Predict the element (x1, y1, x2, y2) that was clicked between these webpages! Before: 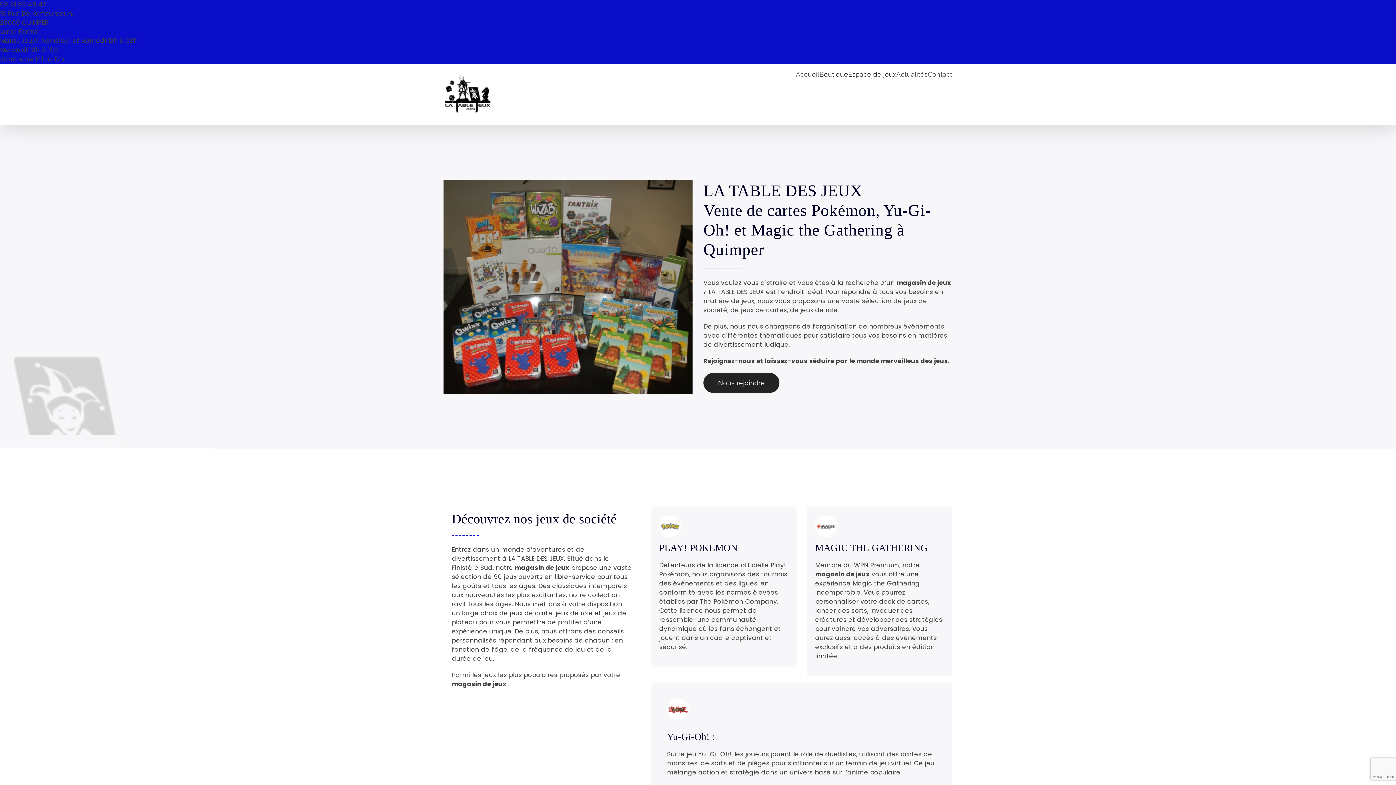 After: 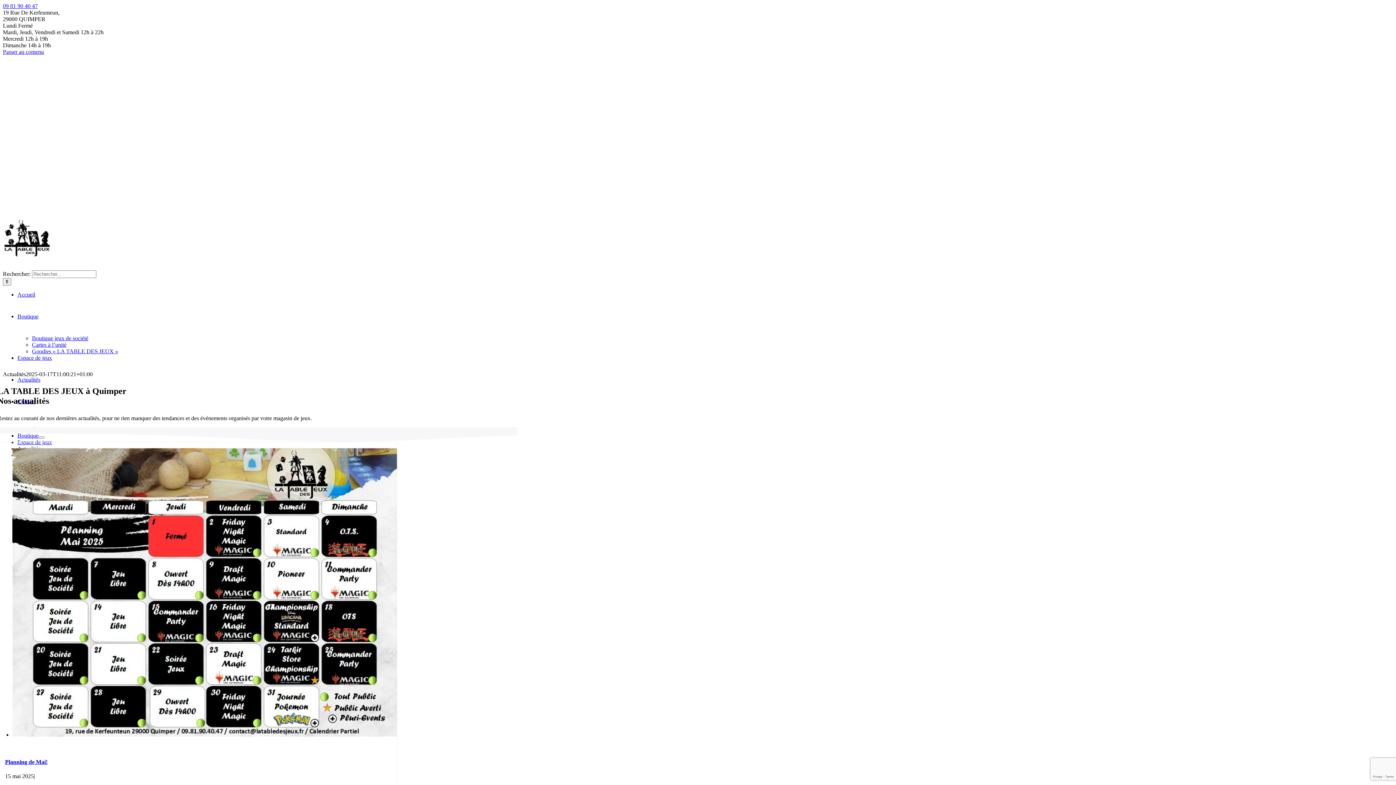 Action: label: Actualités bbox: (896, 63, 928, 85)